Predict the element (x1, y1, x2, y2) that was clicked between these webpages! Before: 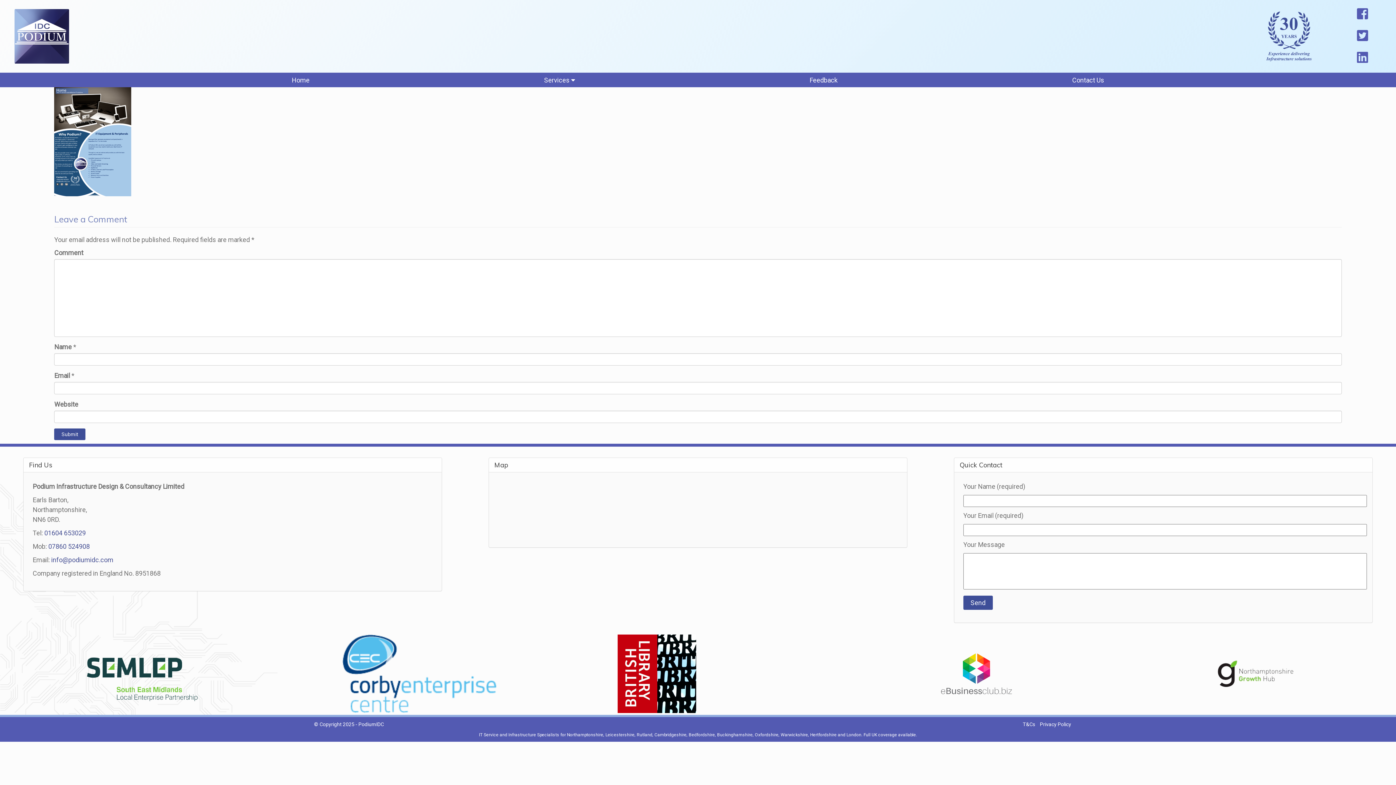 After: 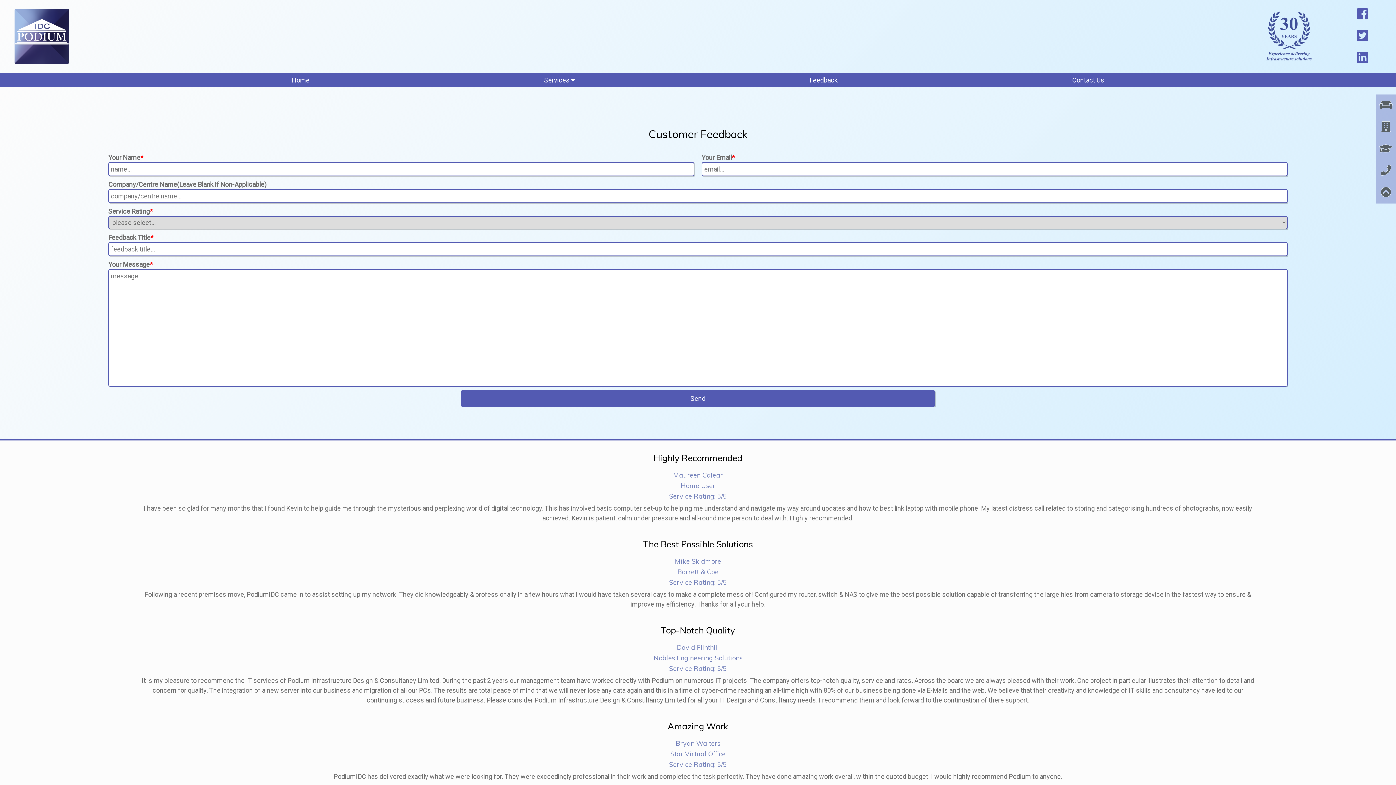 Action: label: Feedback bbox: (807, 72, 840, 87)